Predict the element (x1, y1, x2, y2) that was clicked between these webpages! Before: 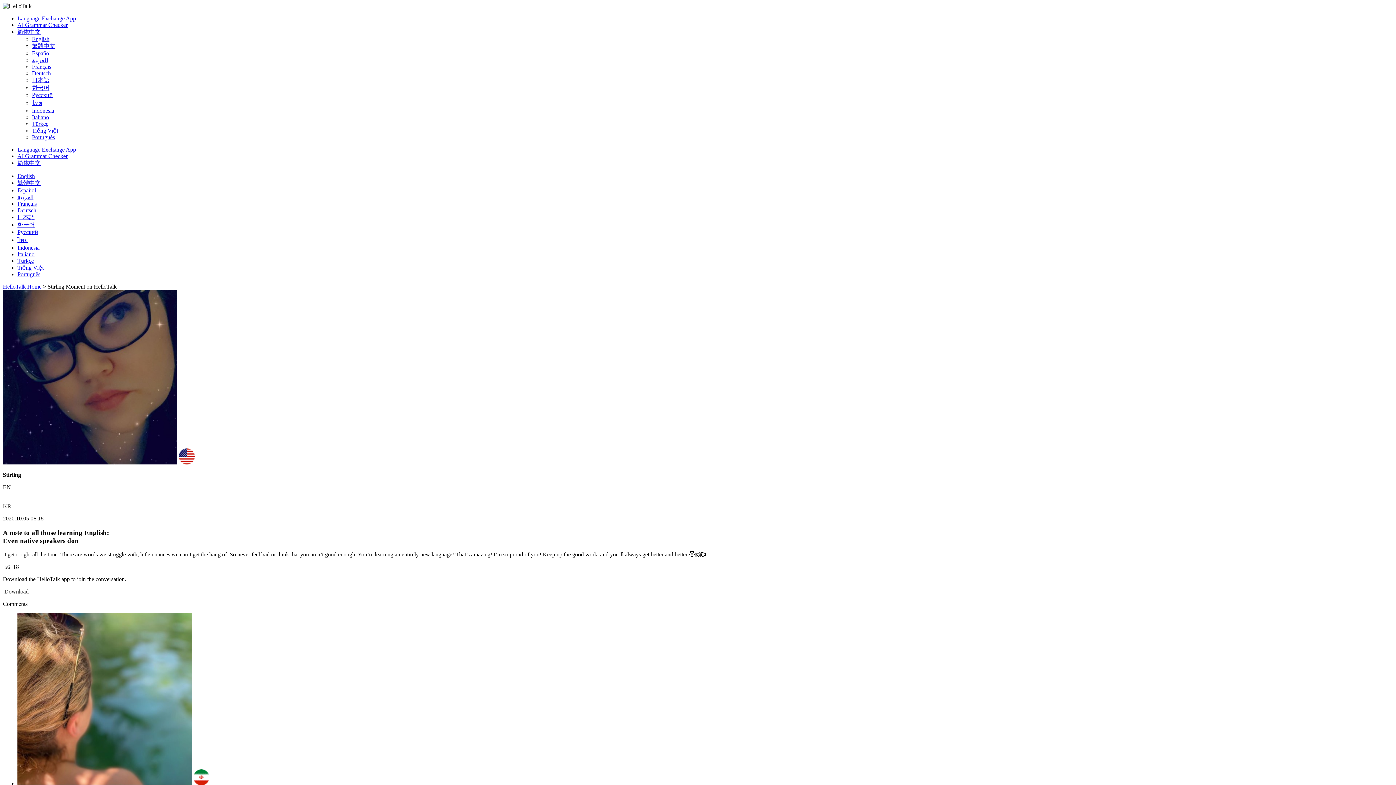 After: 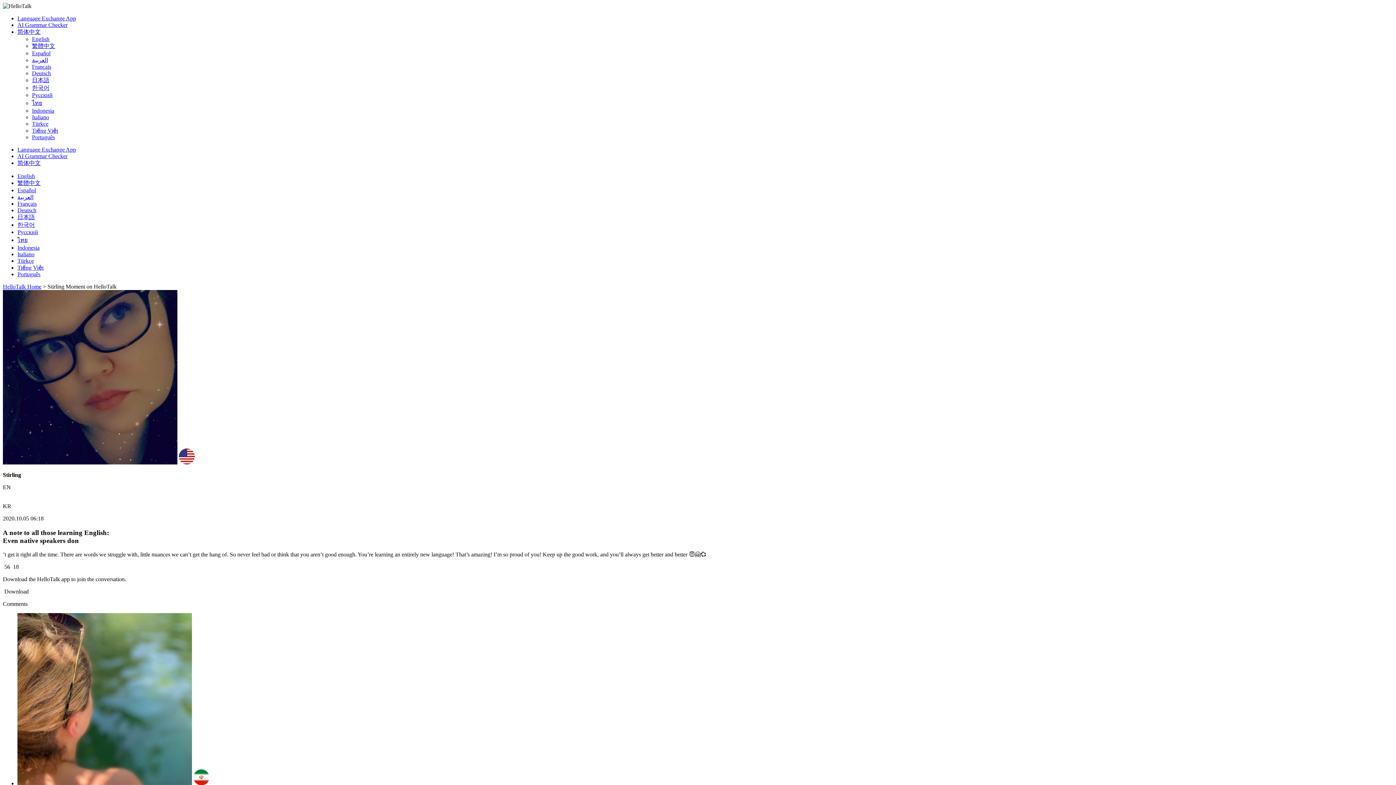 Action: bbox: (17, 229, 38, 235) label: Русский